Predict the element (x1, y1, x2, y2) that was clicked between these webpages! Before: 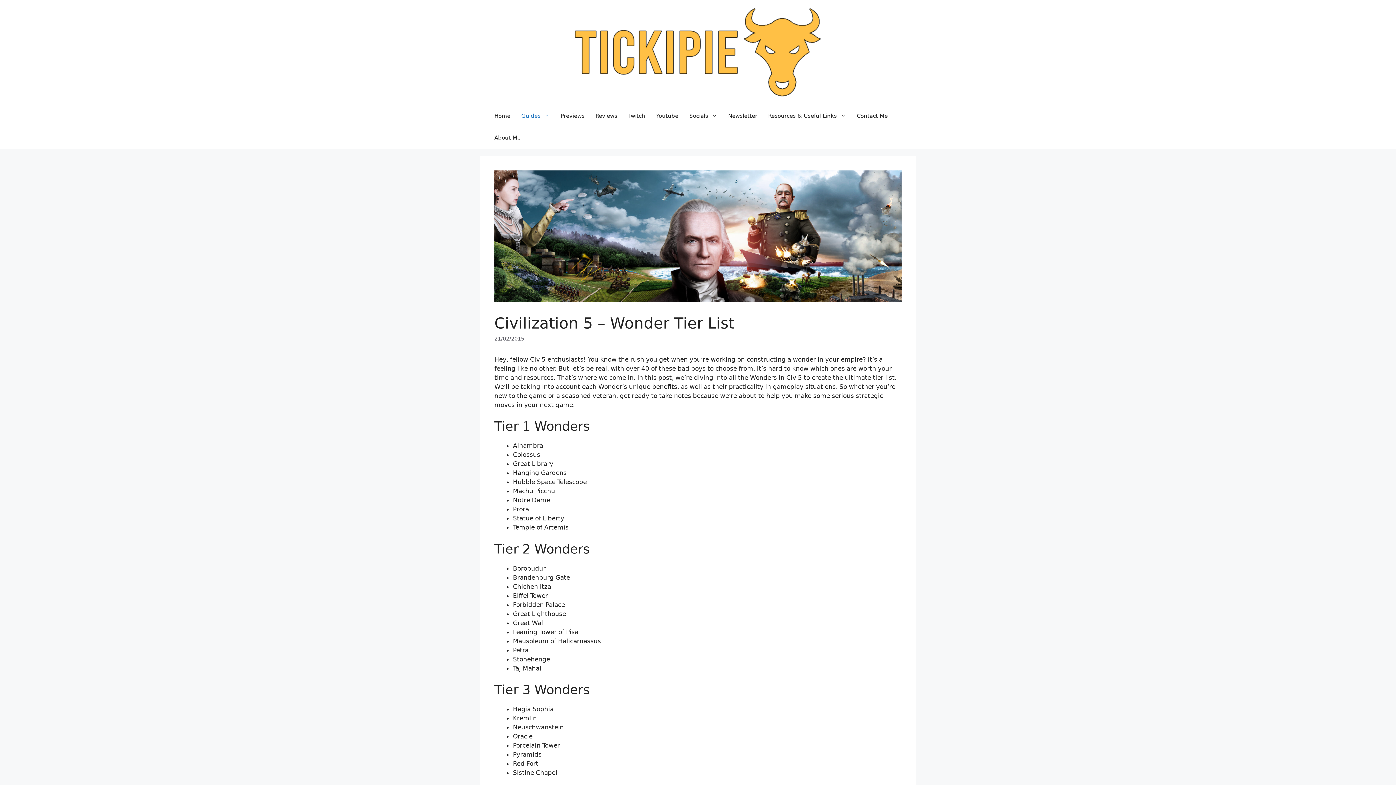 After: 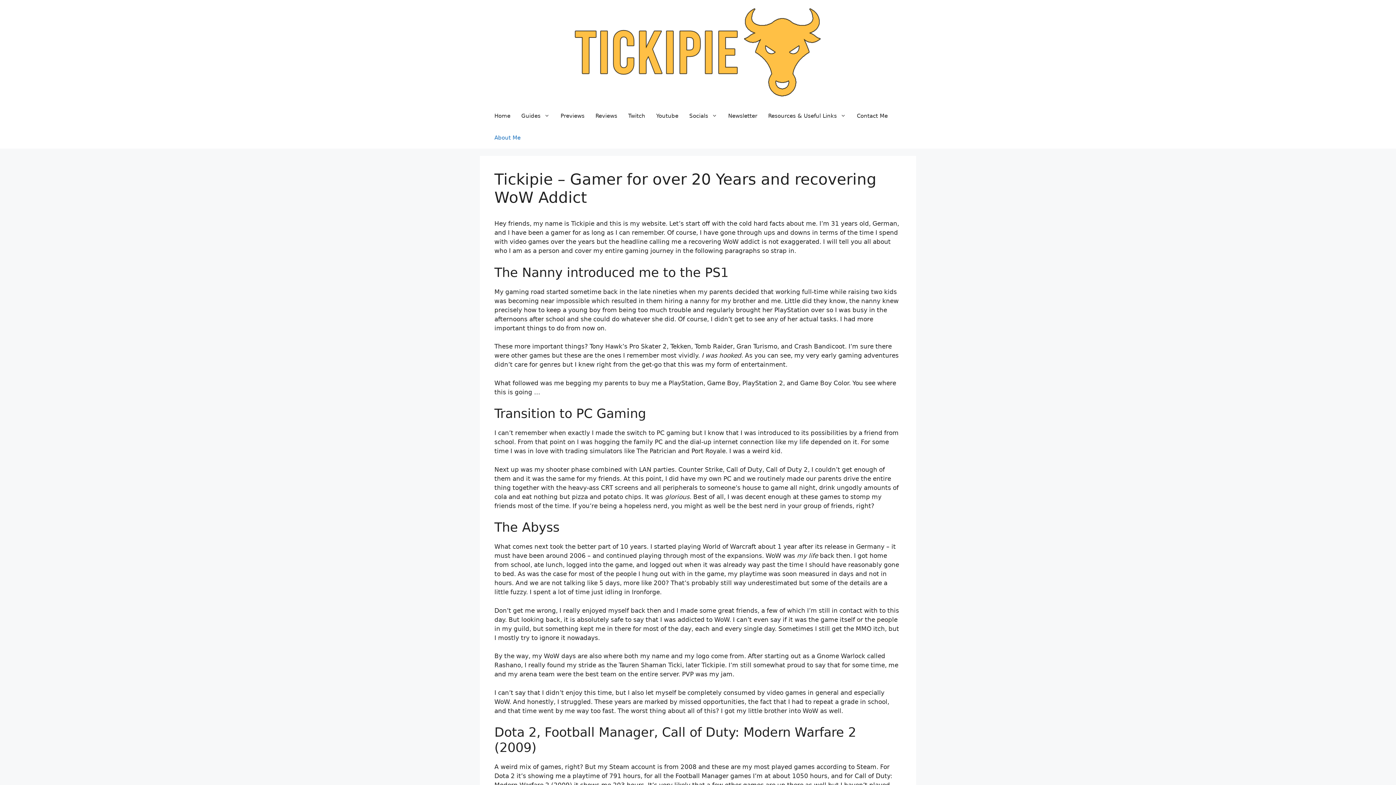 Action: label: About Me bbox: (489, 126, 526, 148)